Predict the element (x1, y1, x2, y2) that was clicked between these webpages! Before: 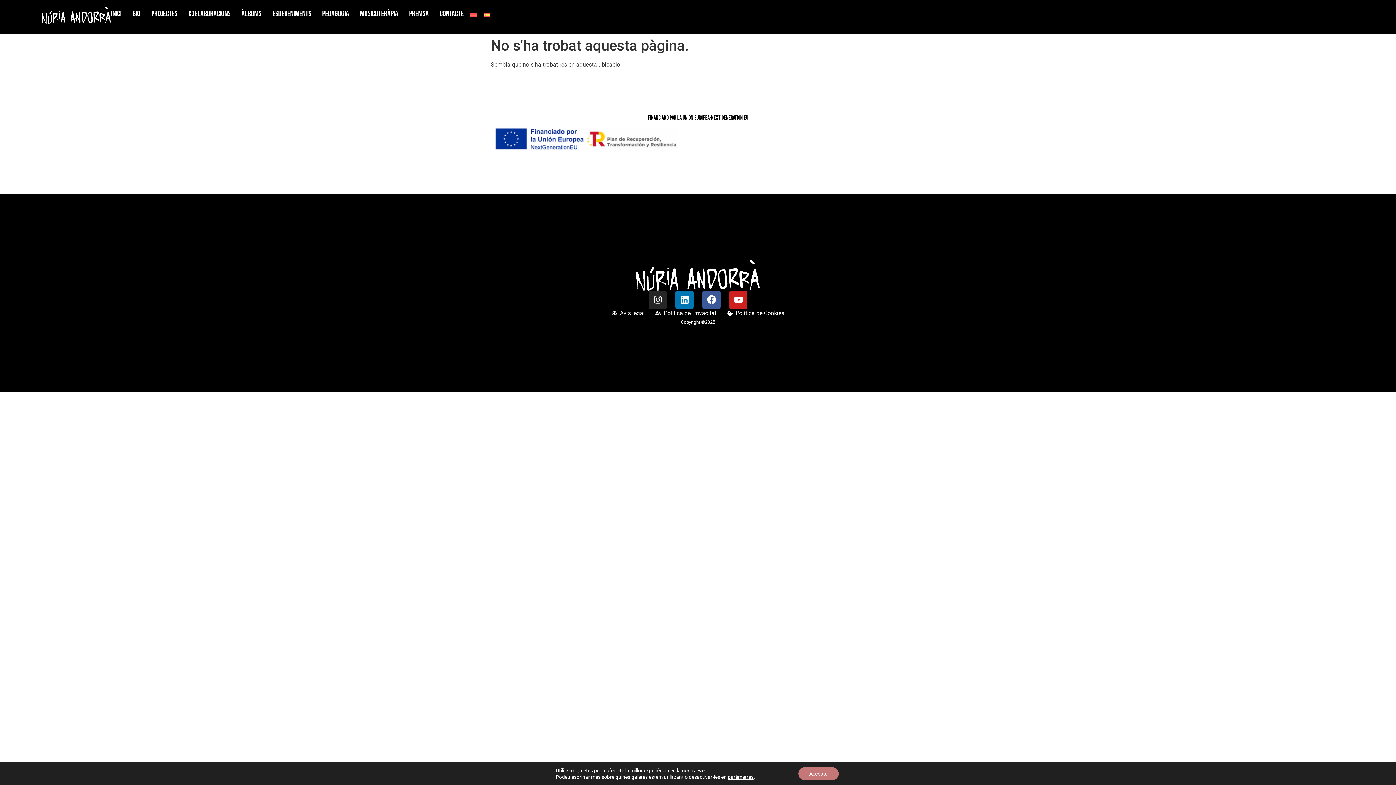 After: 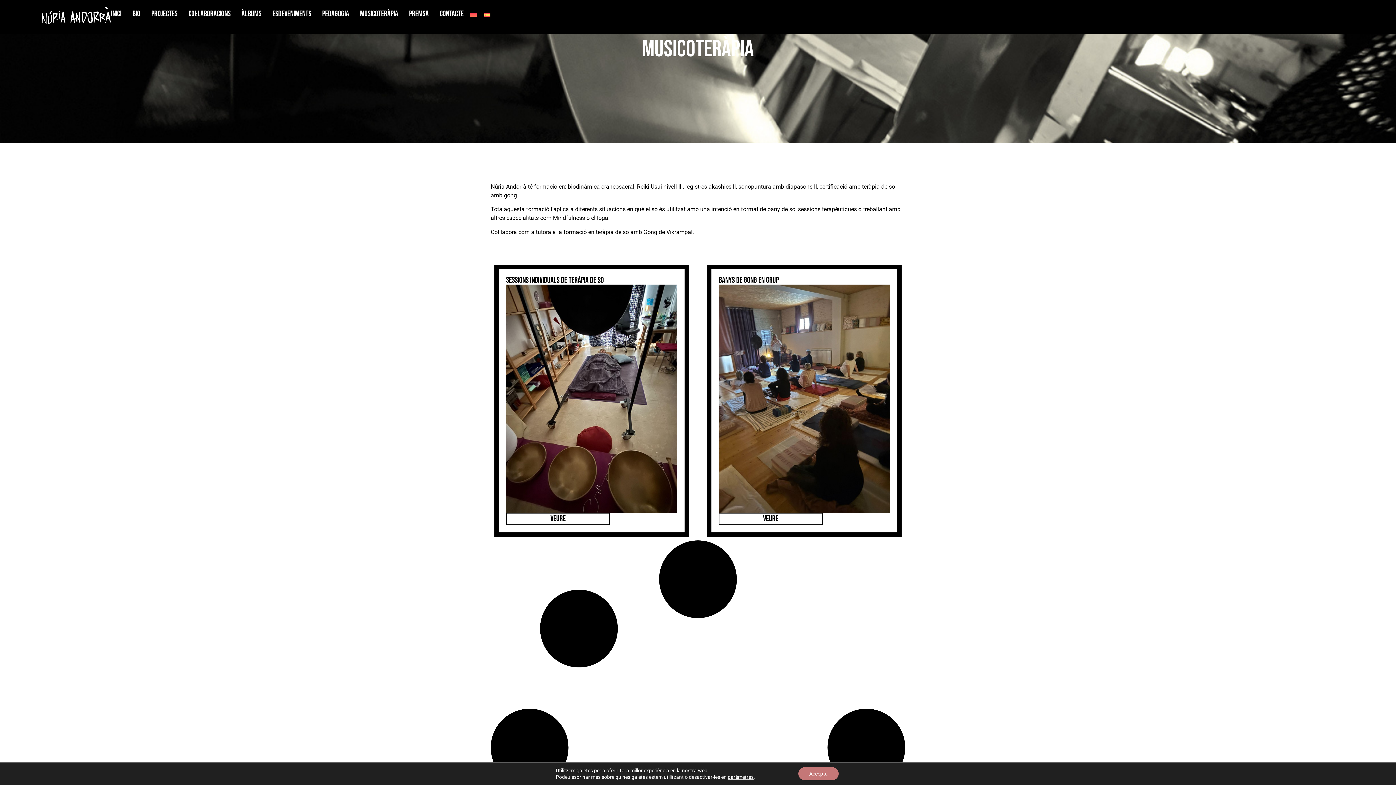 Action: bbox: (360, 6, 398, 21) label: MUSICOTERÀPIA